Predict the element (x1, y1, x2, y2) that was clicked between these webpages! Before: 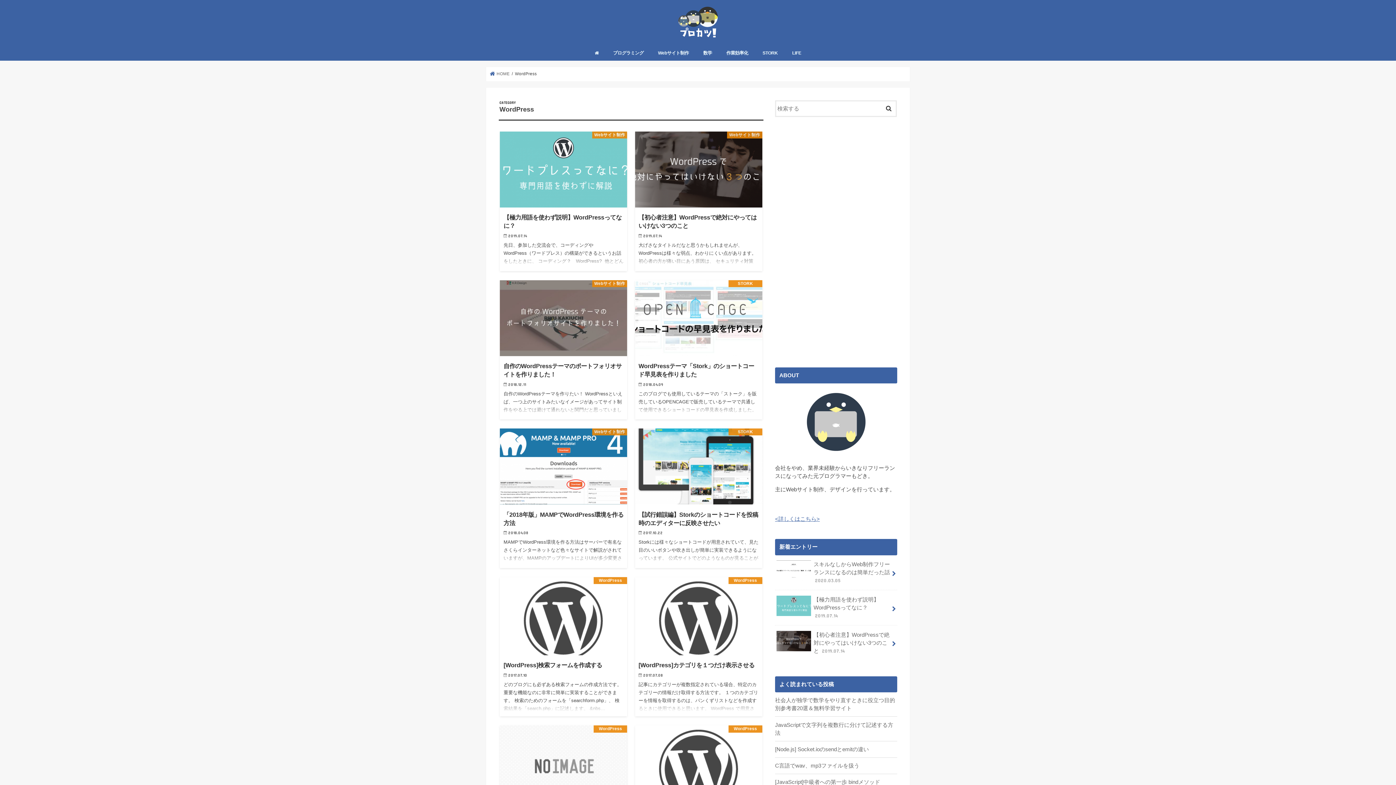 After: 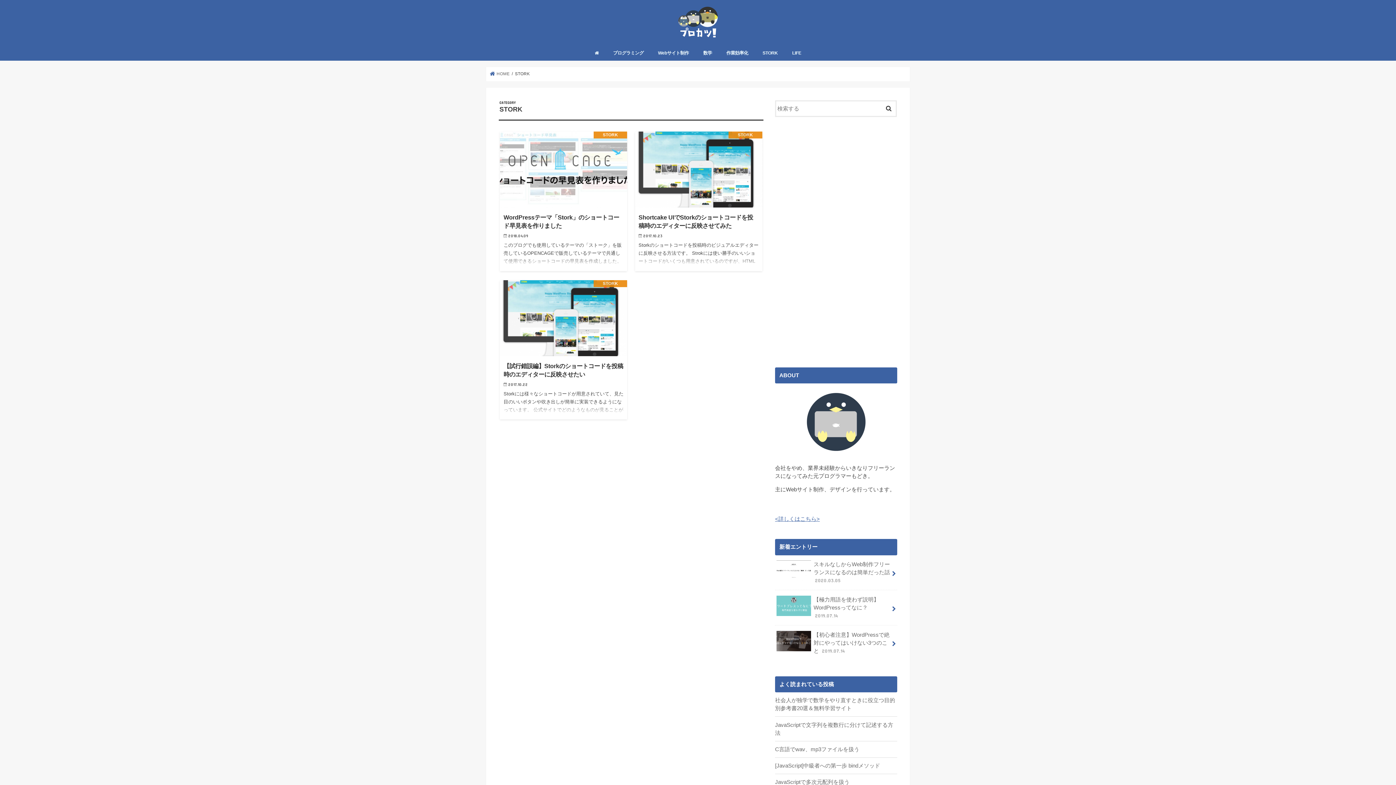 Action: bbox: (755, 44, 785, 60) label: STORK